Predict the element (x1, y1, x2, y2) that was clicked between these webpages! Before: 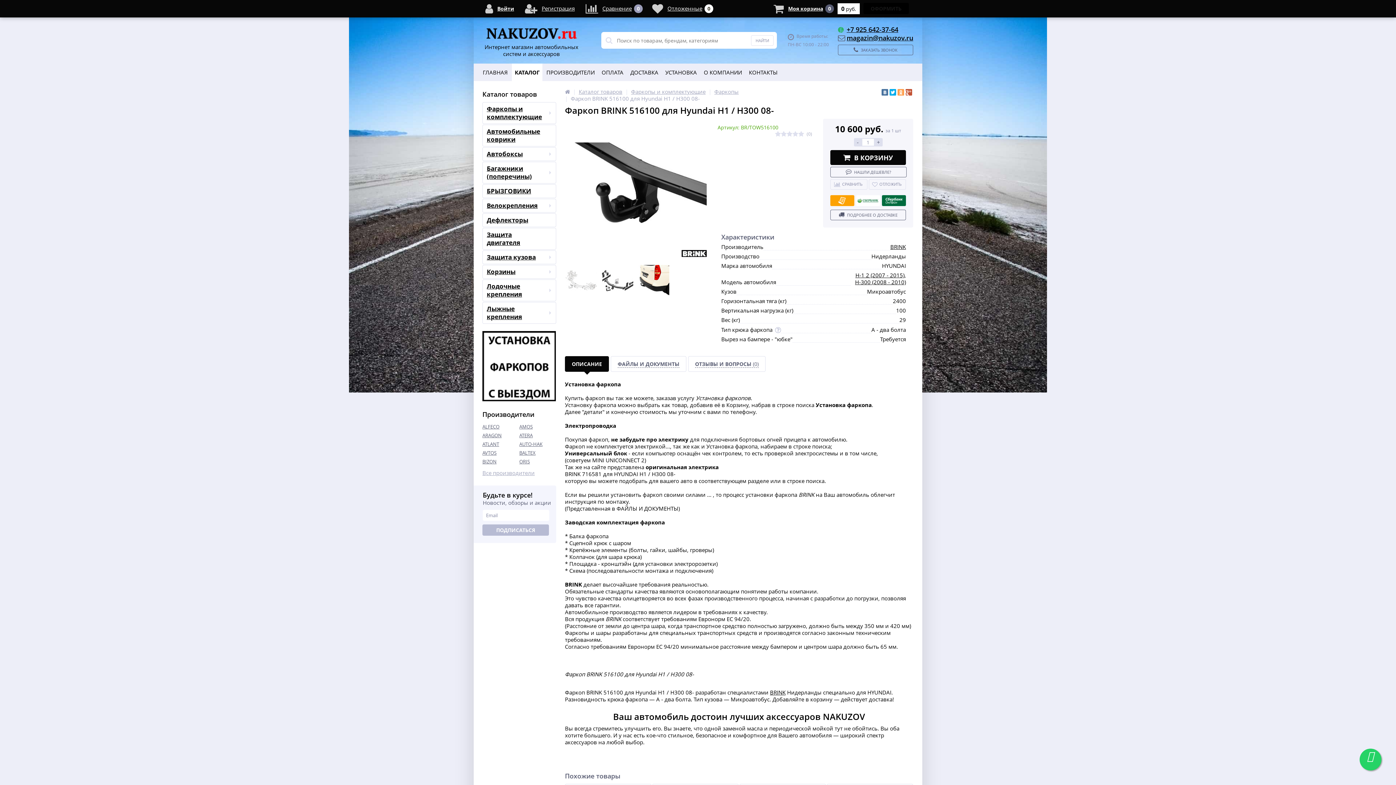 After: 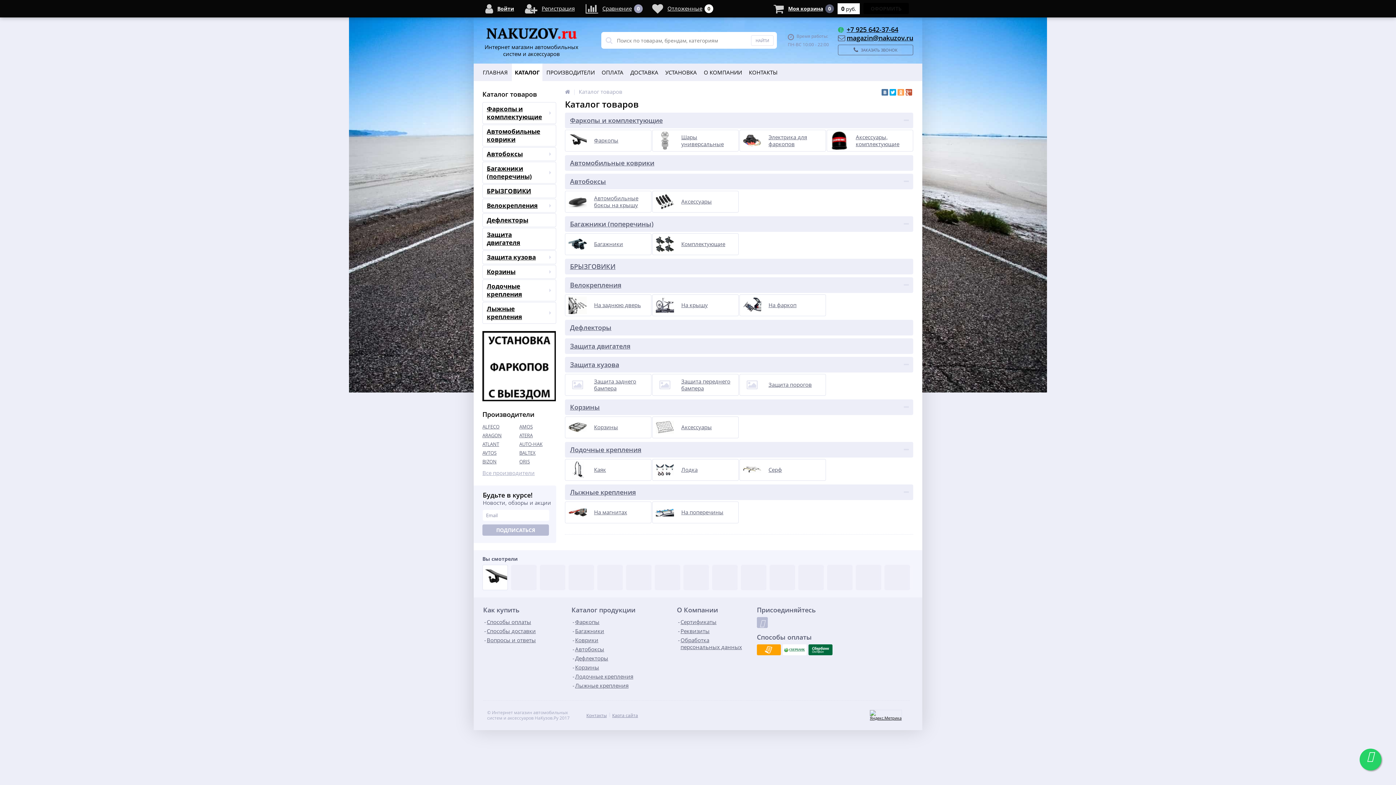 Action: label: КАТАЛОГ bbox: (512, 63, 542, 81)